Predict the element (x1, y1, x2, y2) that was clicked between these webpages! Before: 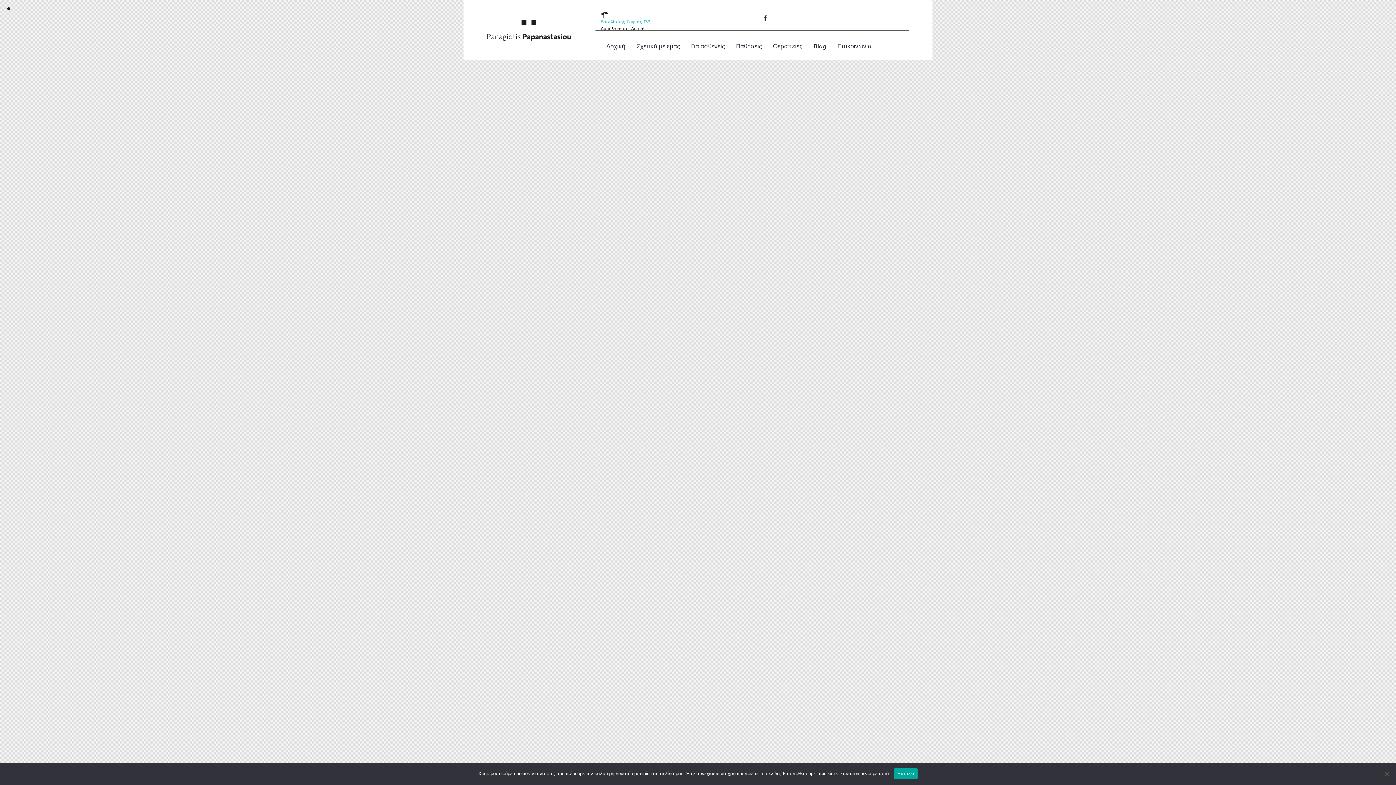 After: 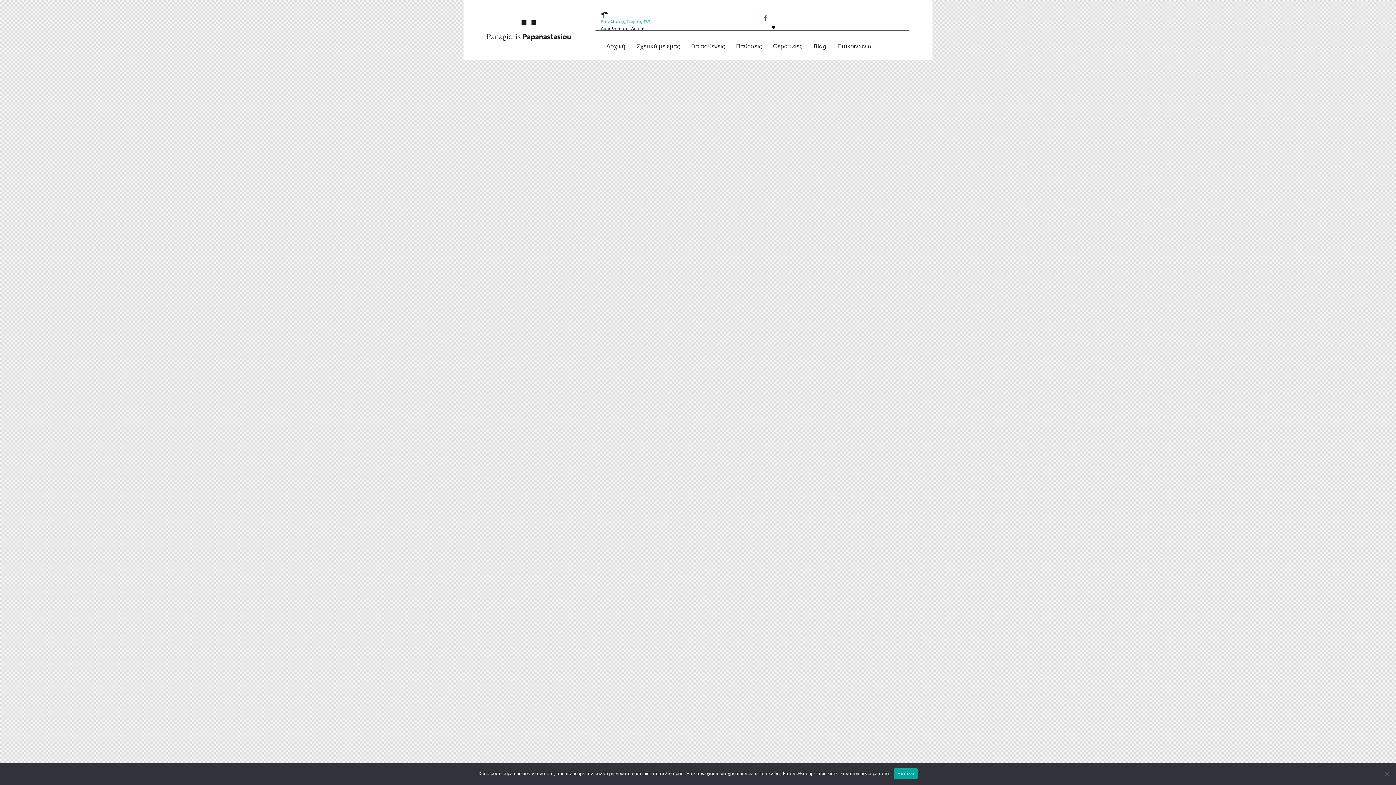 Action: bbox: (757, 10, 773, 26)